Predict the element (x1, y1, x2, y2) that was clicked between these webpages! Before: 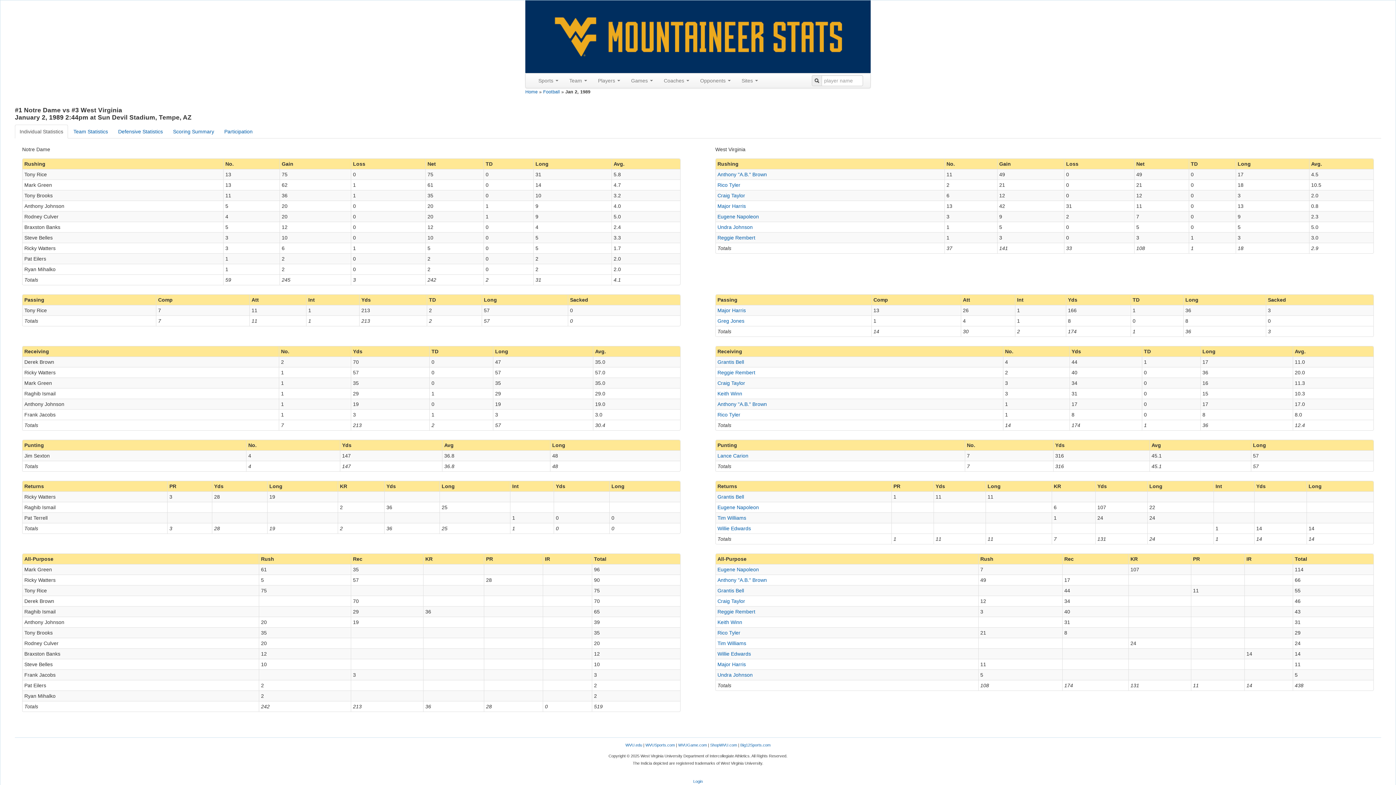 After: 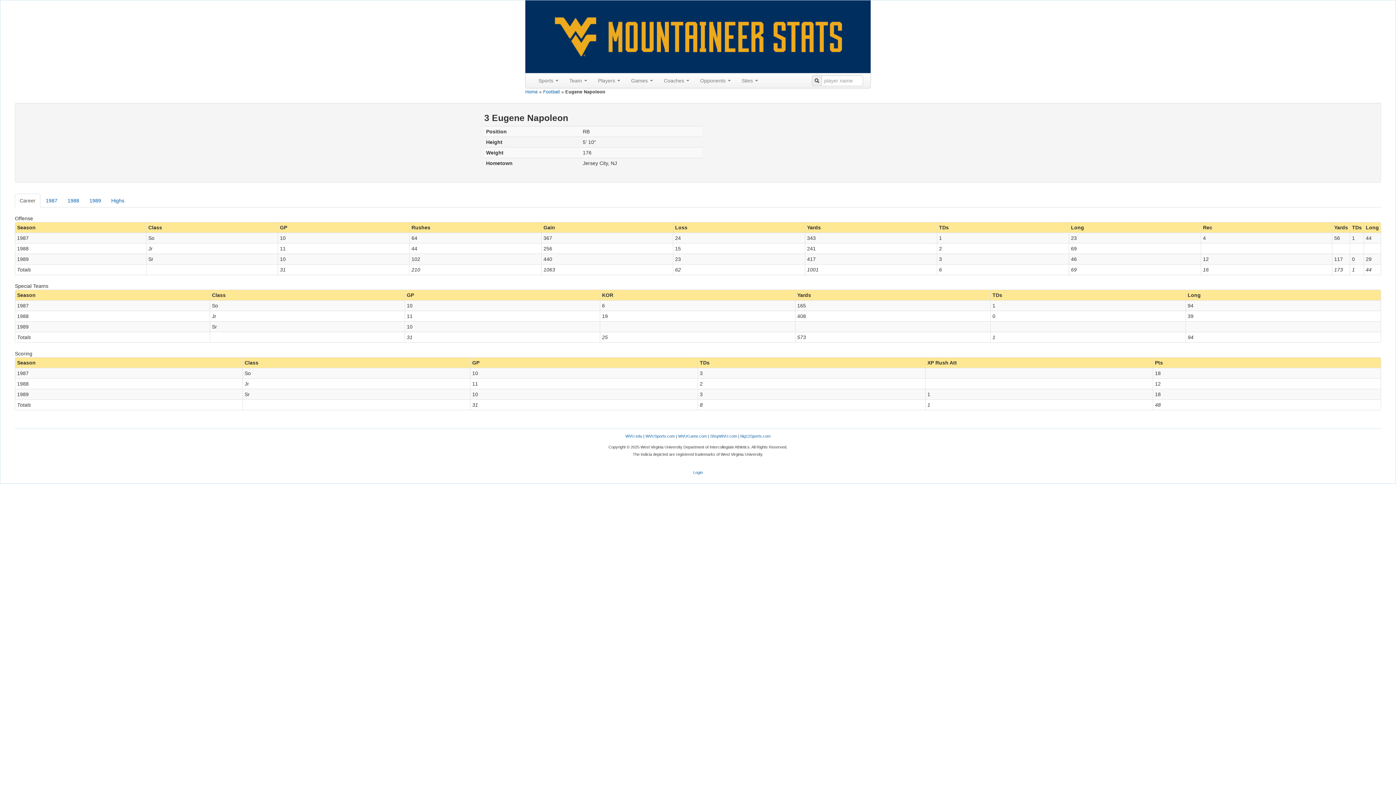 Action: bbox: (717, 566, 759, 572) label: Eugene Napoleon